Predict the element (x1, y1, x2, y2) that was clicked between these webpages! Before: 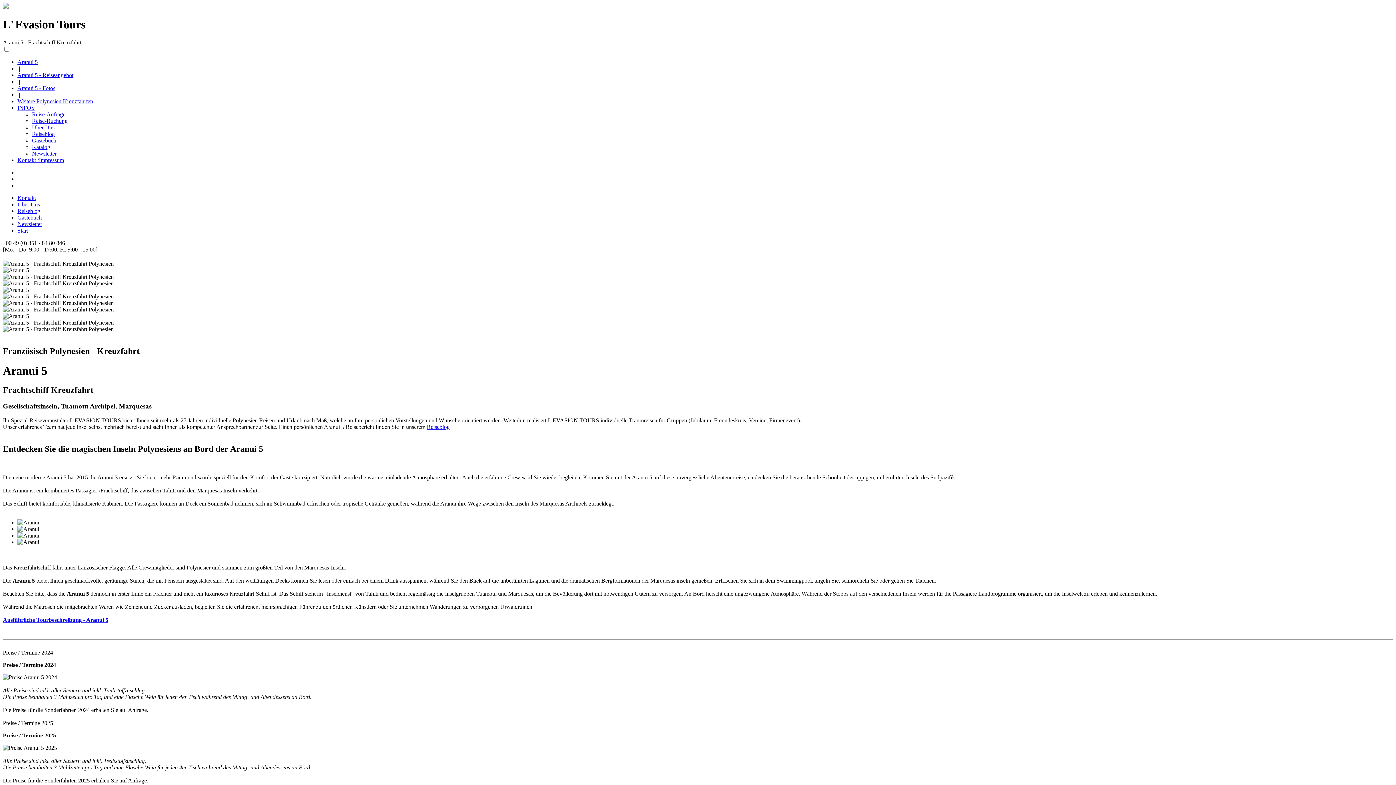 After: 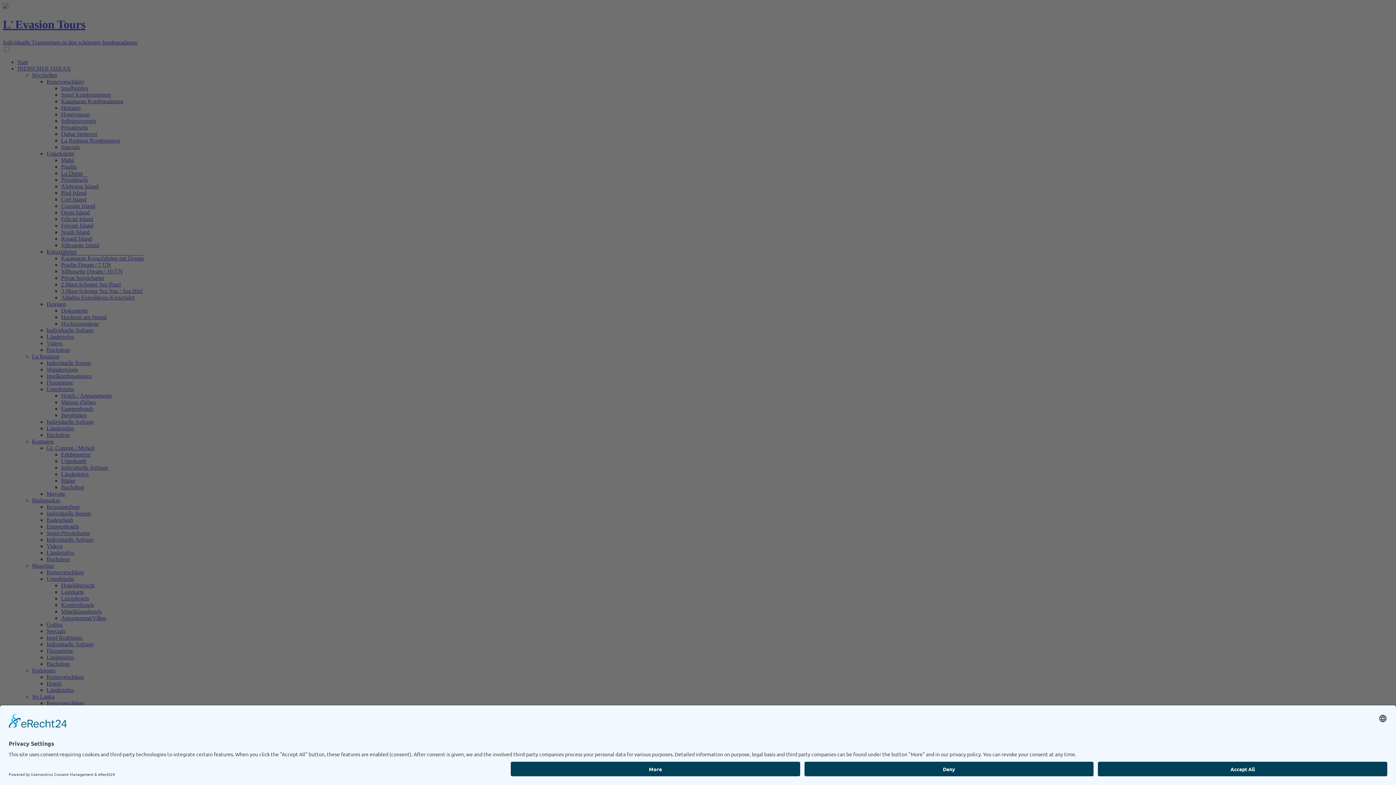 Action: bbox: (32, 117, 67, 123) label: Reise-Buchung